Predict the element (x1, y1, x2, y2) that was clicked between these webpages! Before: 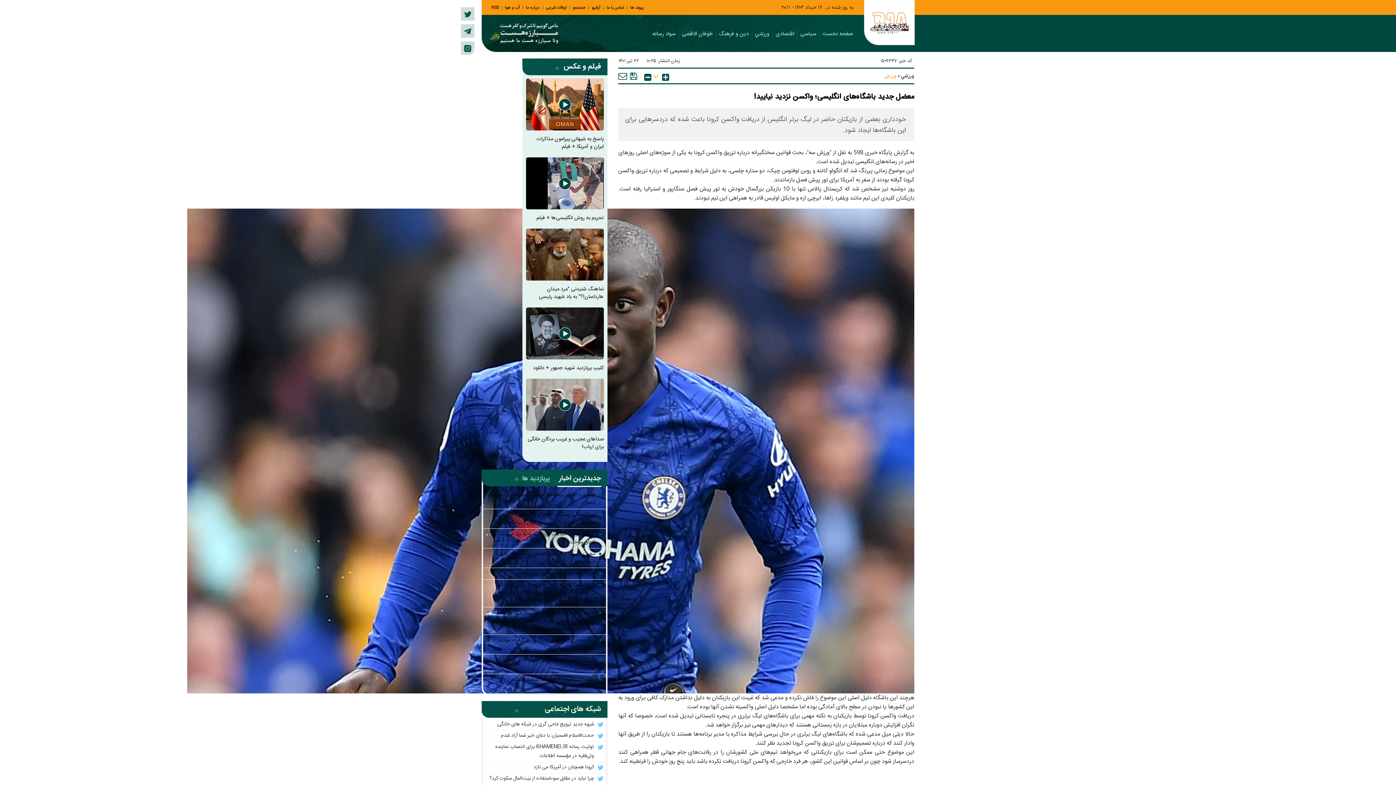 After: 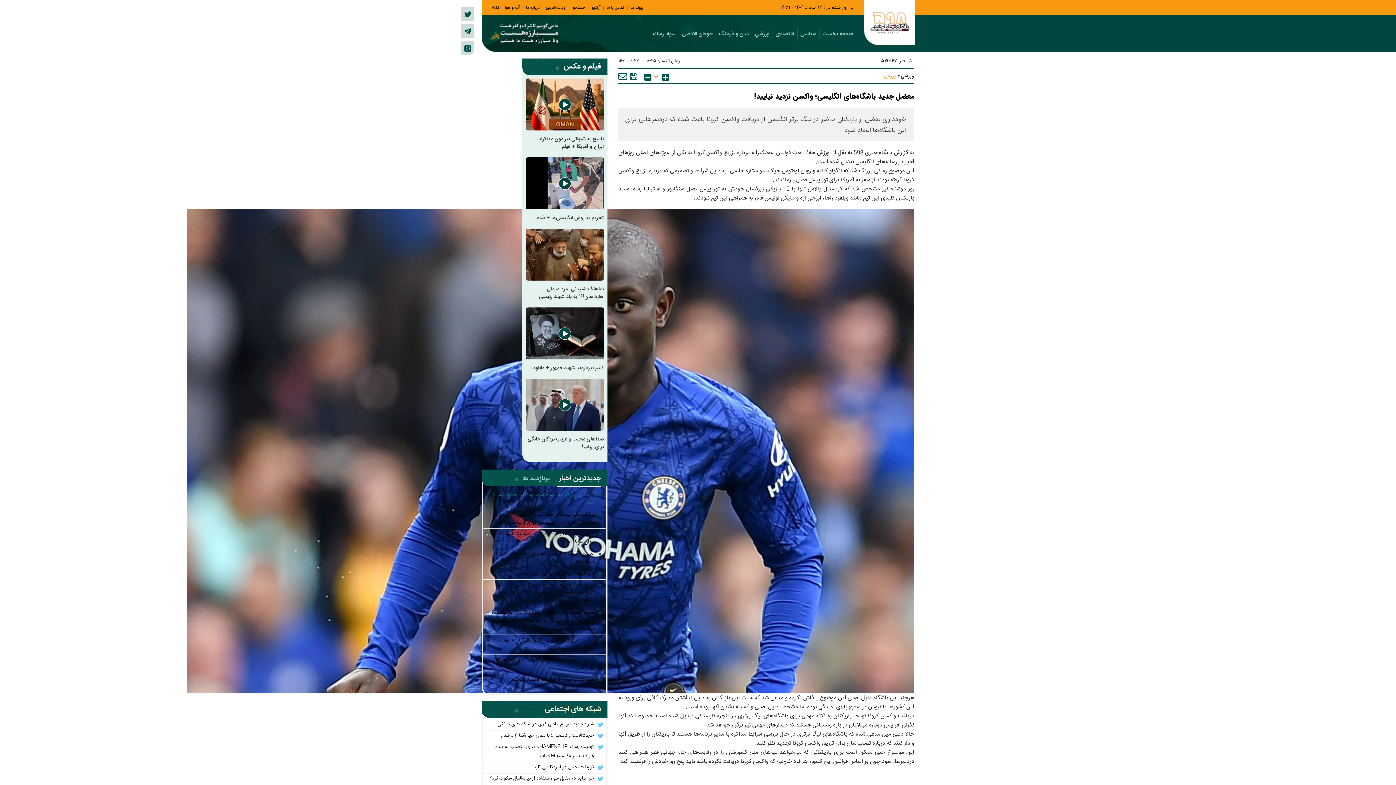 Action: label: قاسمیان، اعتراض به افساد حرمین، نقض حقوق بشر و انفعال bbox: (483, 491, 606, 507)